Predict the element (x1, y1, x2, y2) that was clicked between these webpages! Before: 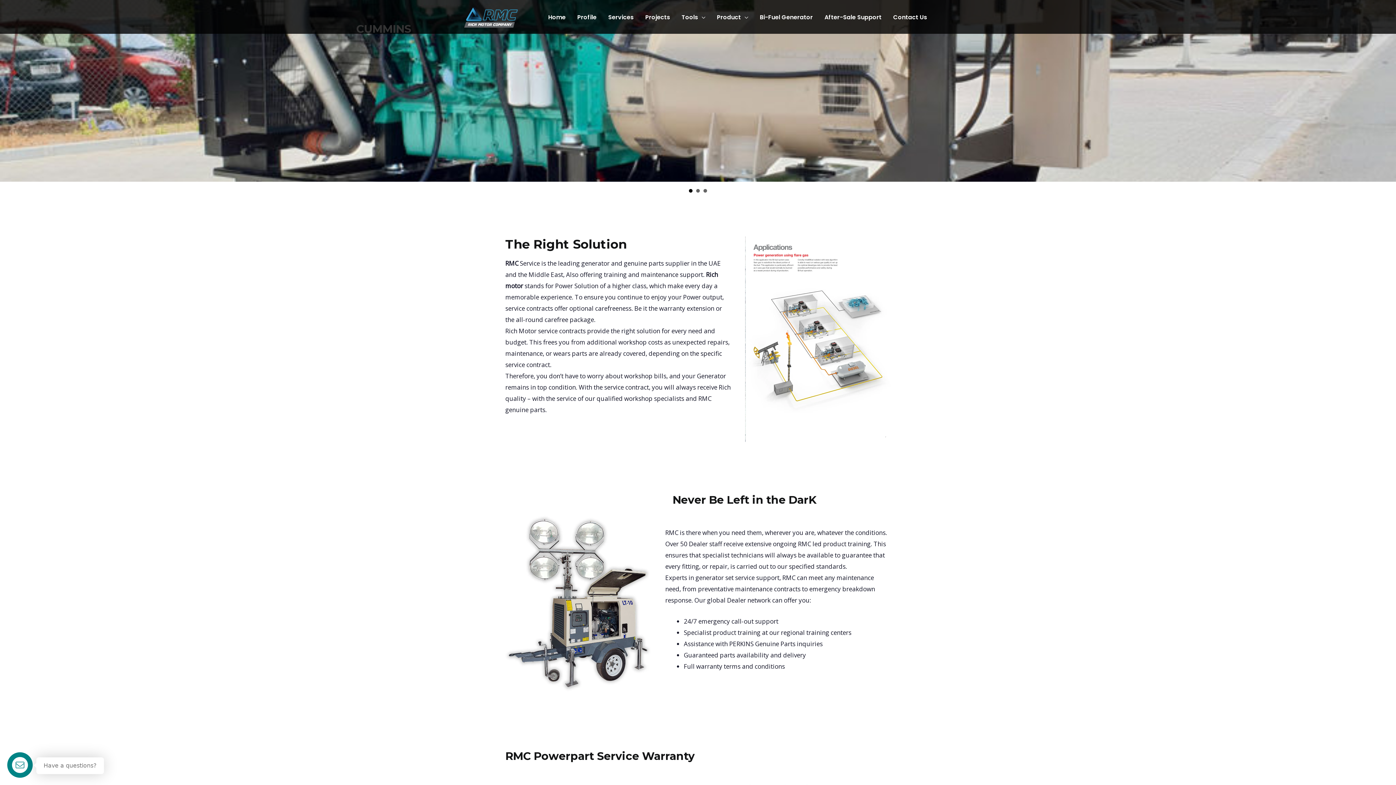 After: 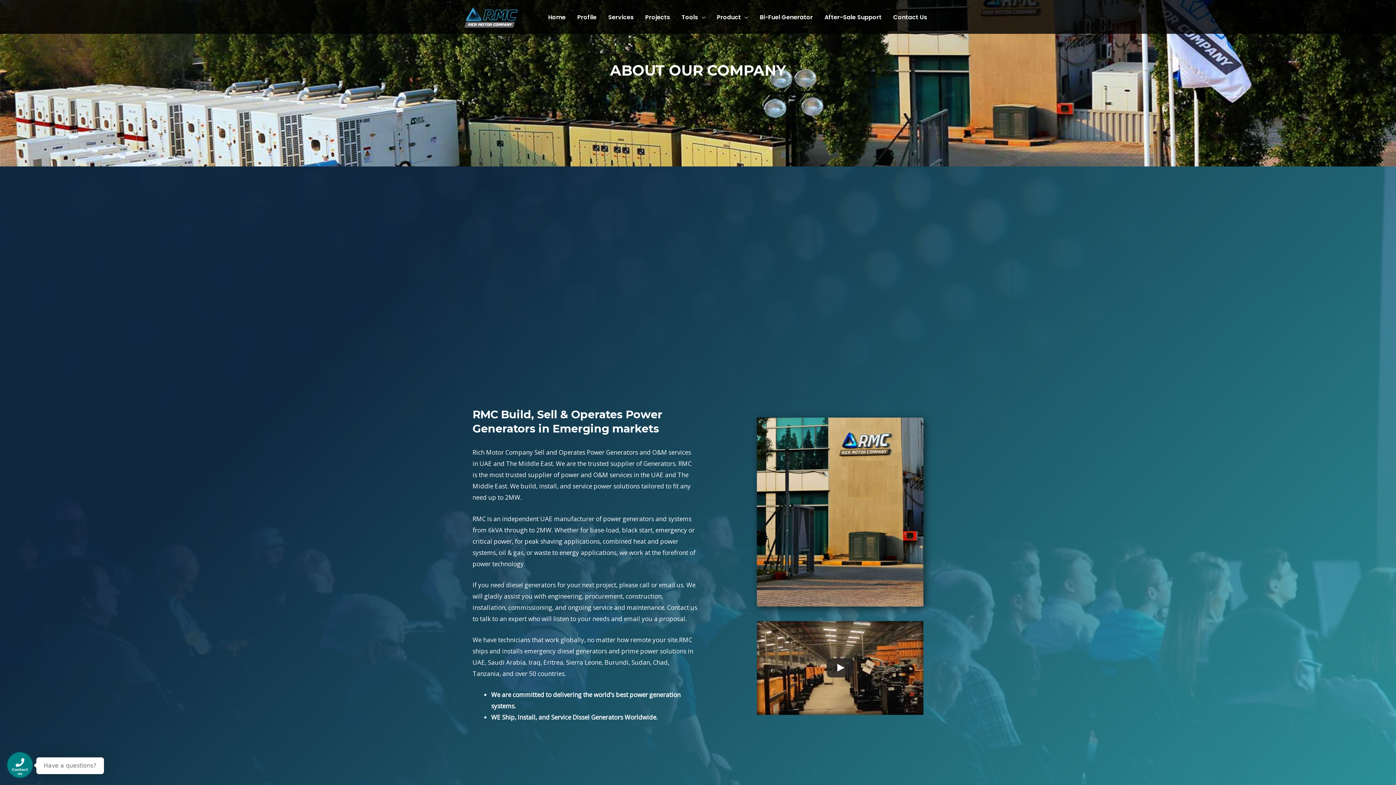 Action: label: Profile bbox: (571, 11, 602, 22)